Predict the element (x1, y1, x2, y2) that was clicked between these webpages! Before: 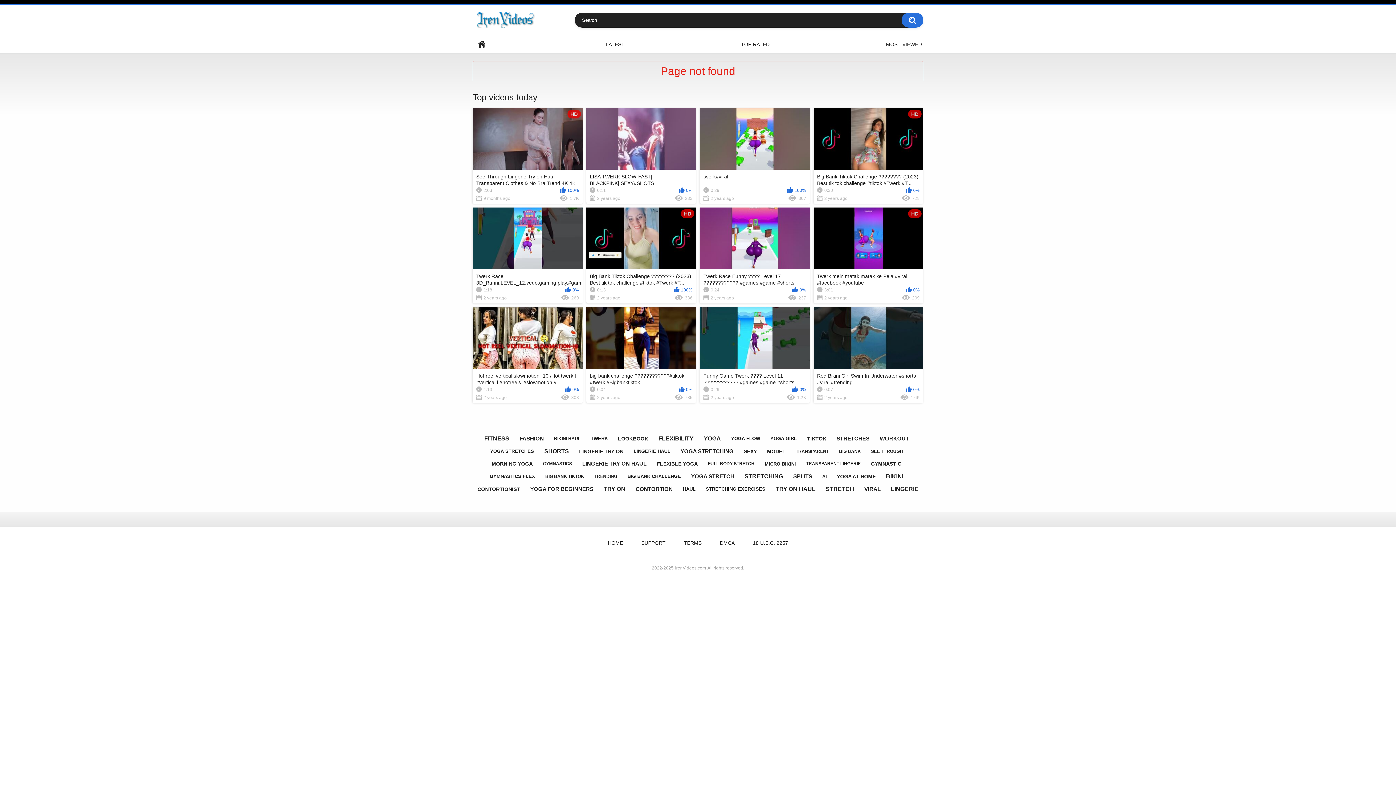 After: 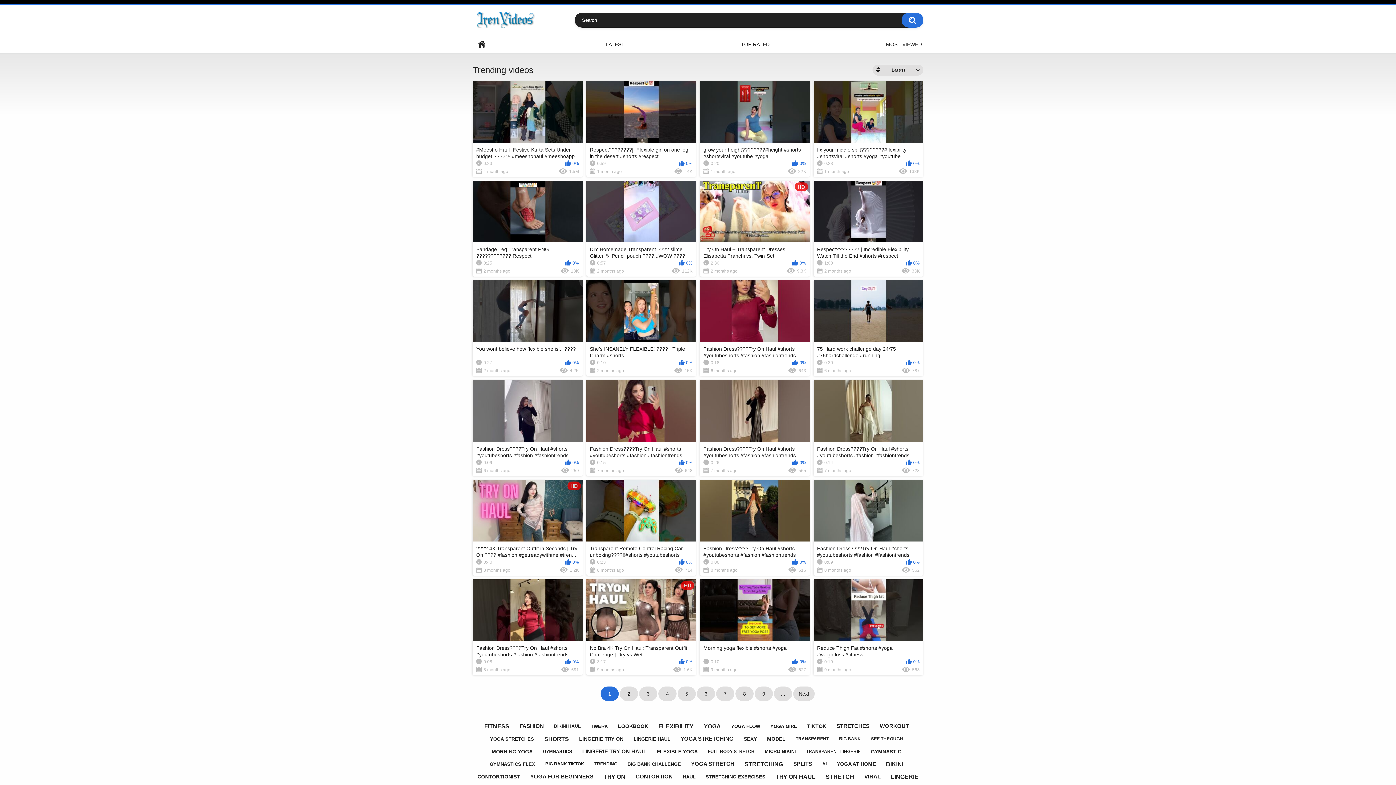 Action: bbox: (590, 471, 621, 482) label: TRENDING